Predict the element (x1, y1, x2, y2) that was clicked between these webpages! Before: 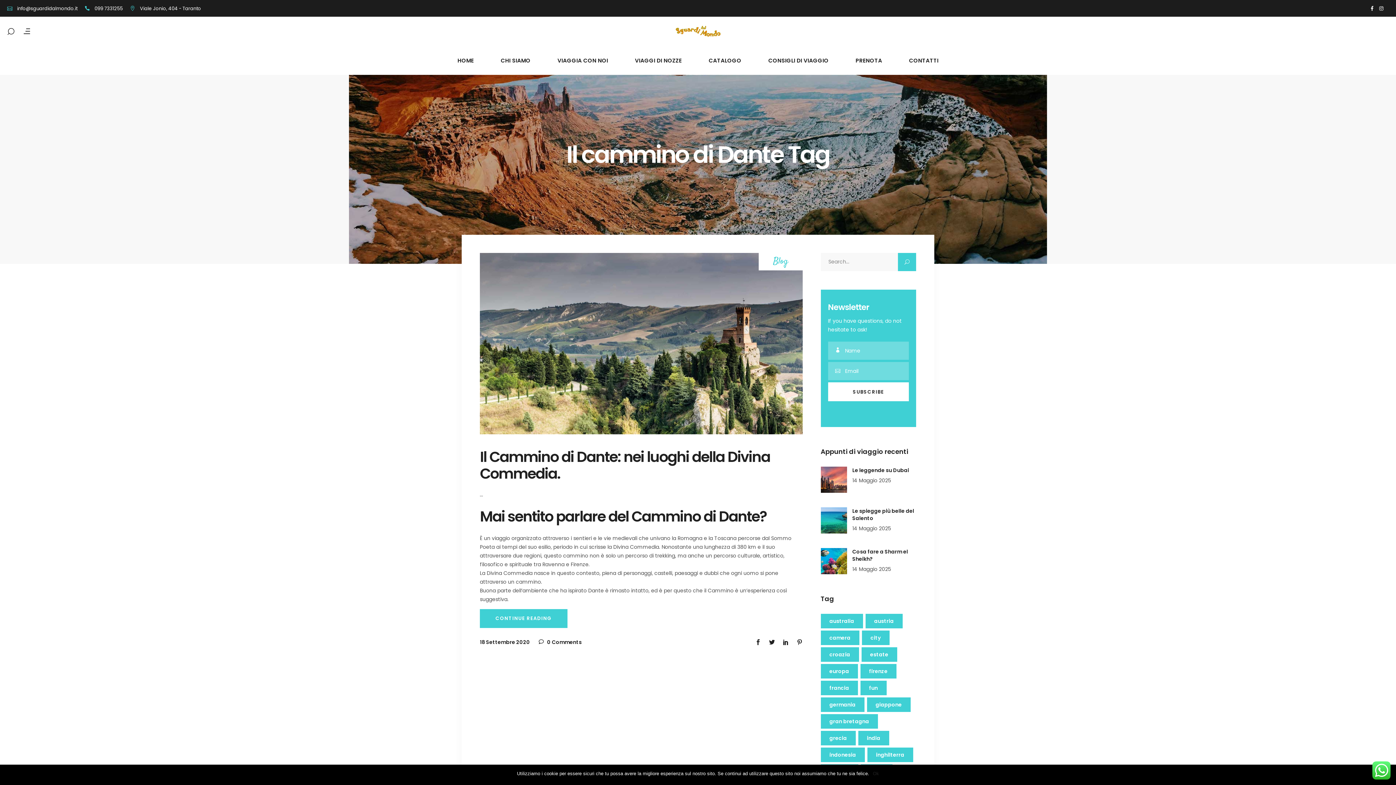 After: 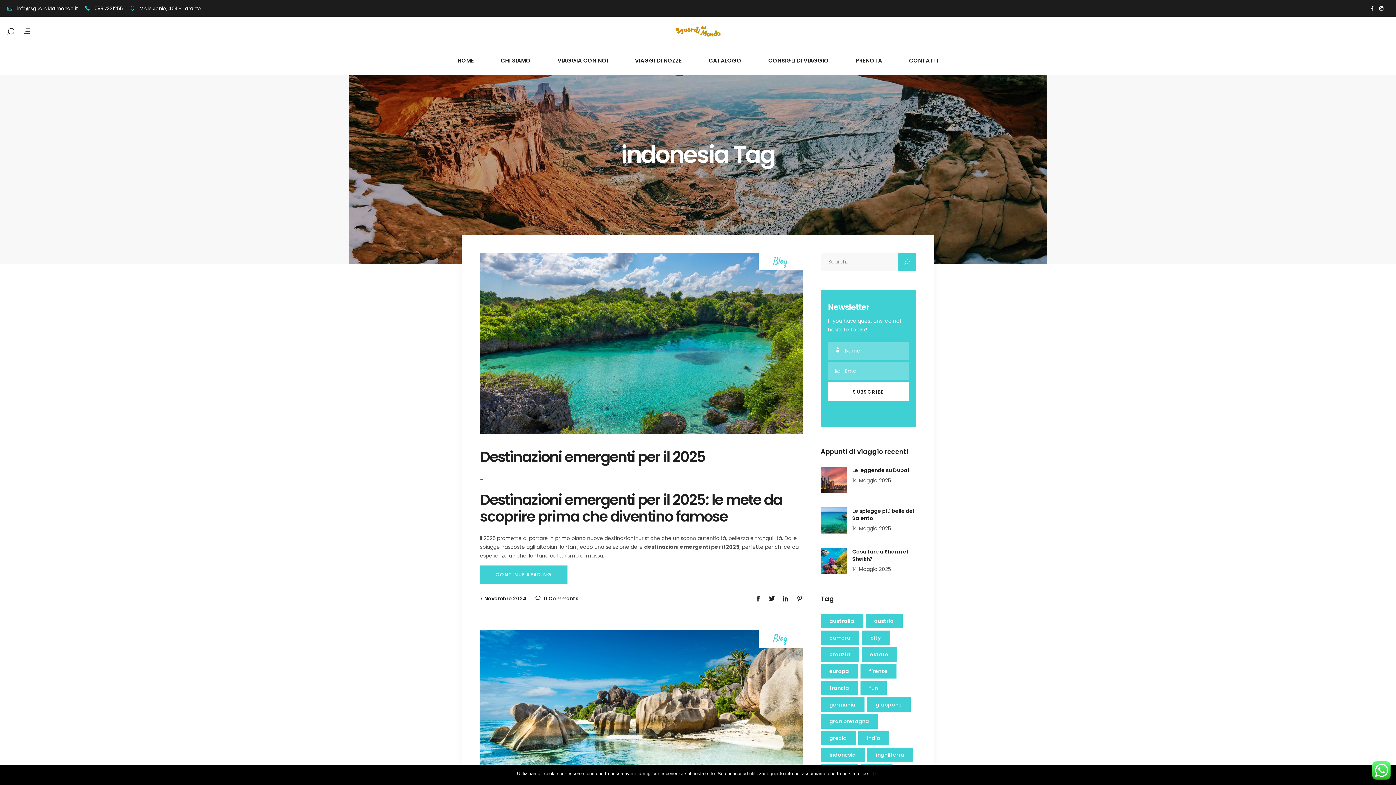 Action: label: indonesia (5 elementi) bbox: (820, 748, 864, 762)